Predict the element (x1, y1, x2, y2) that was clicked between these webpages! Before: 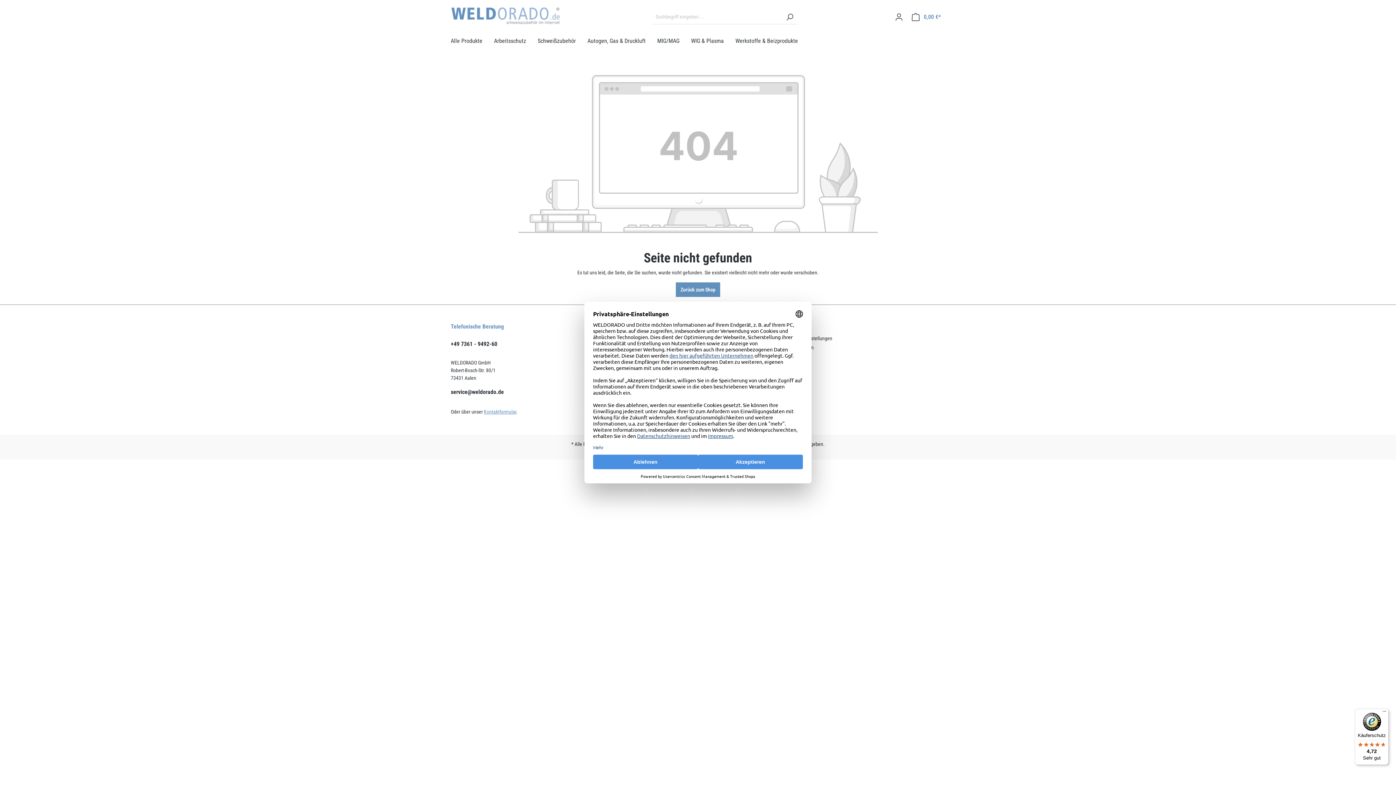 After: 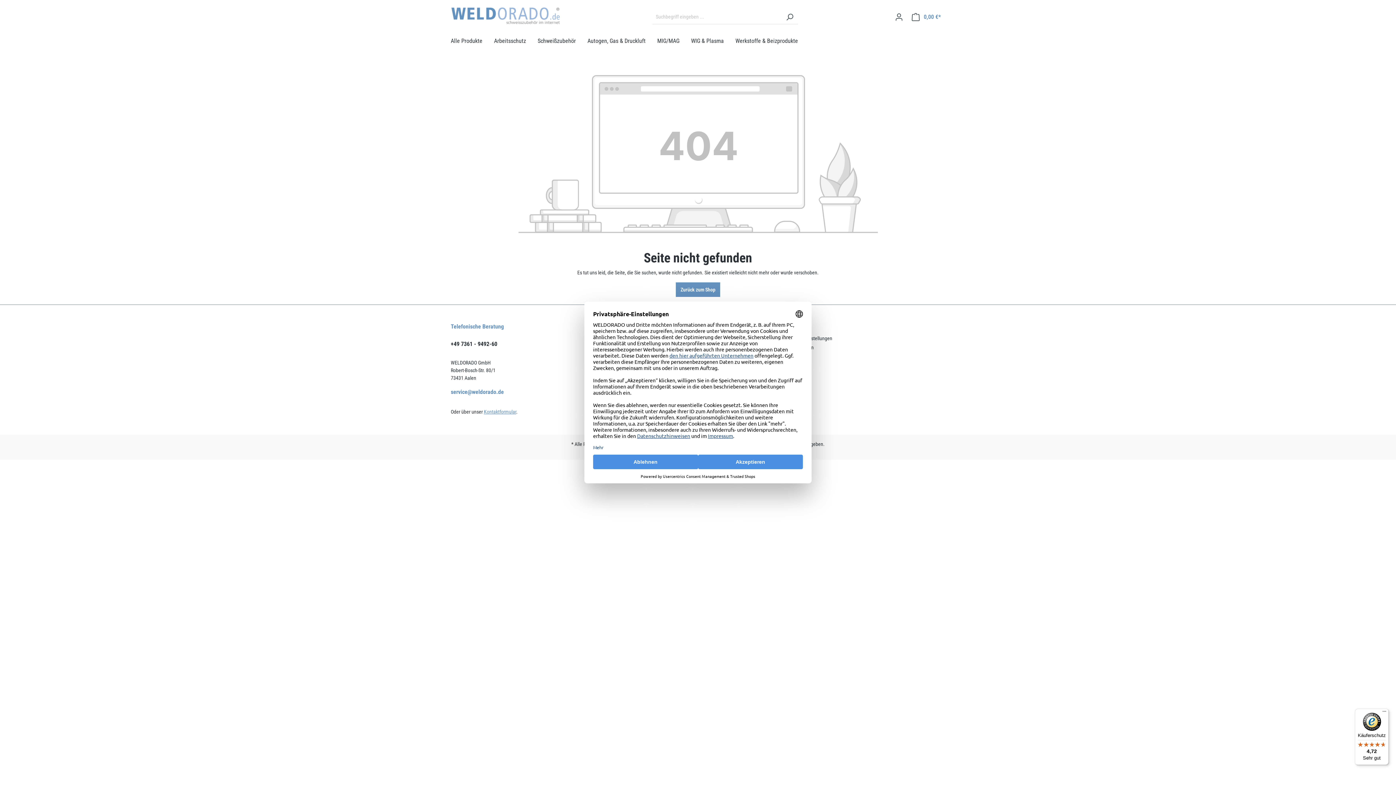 Action: label: service@weldorado.de bbox: (450, 387, 606, 396)